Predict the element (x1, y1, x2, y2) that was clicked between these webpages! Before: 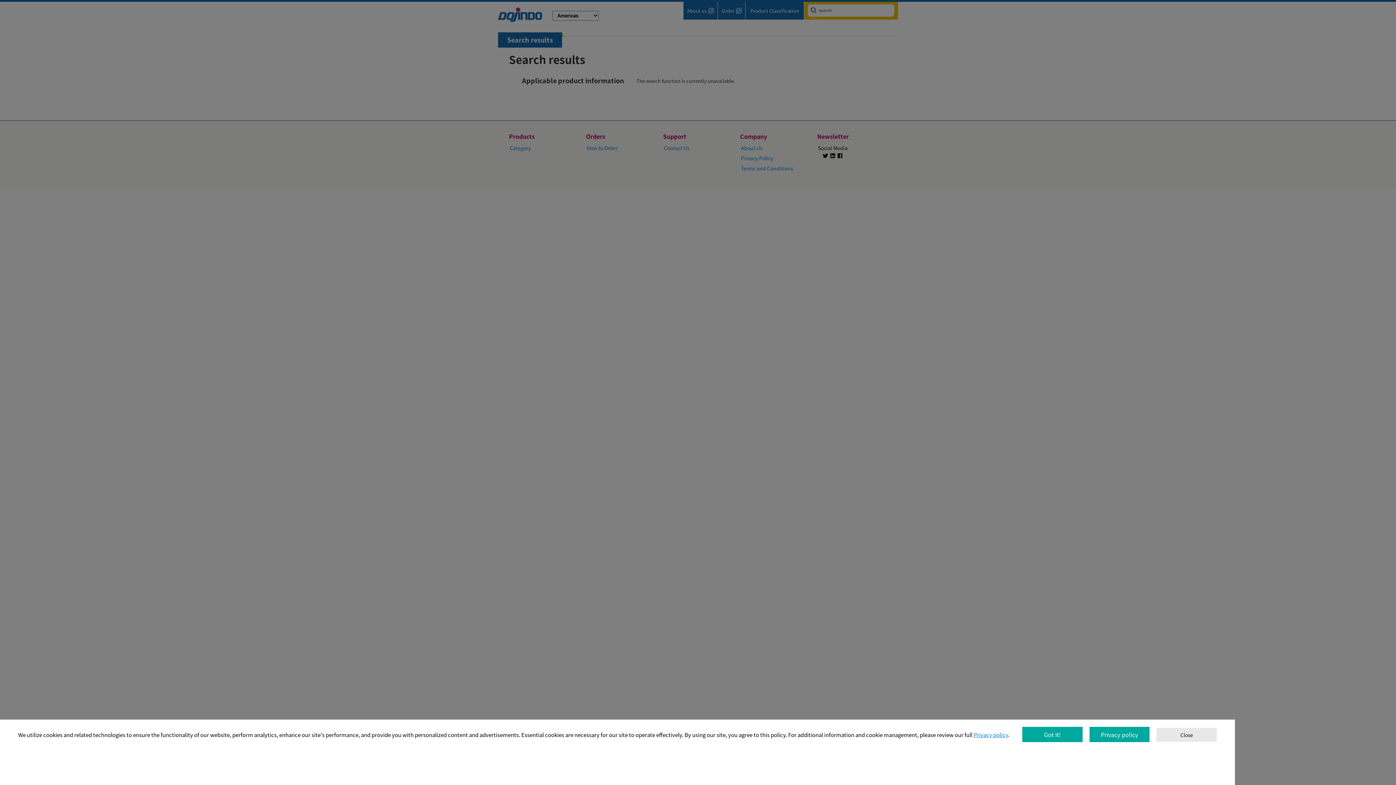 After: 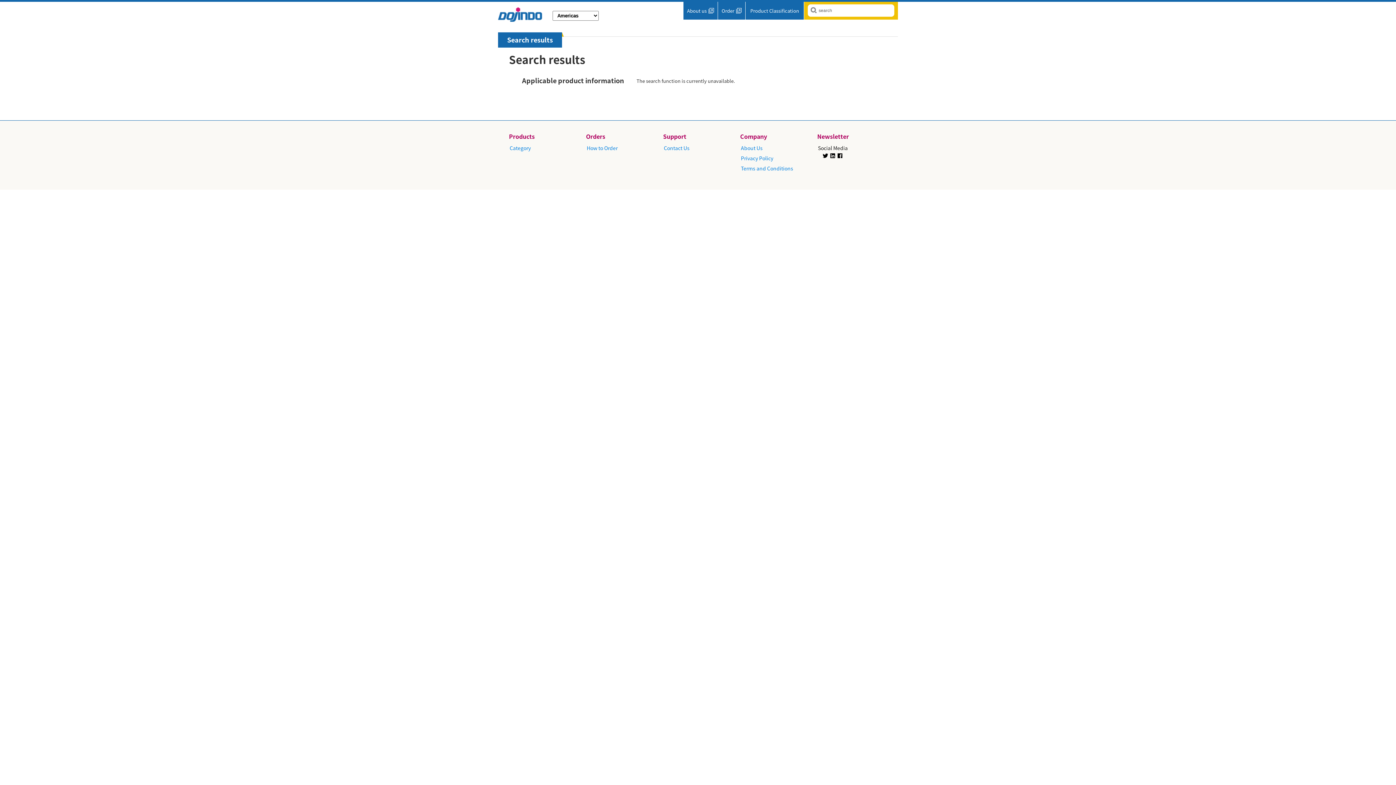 Action: label: Close bbox: (1180, 731, 1193, 738)